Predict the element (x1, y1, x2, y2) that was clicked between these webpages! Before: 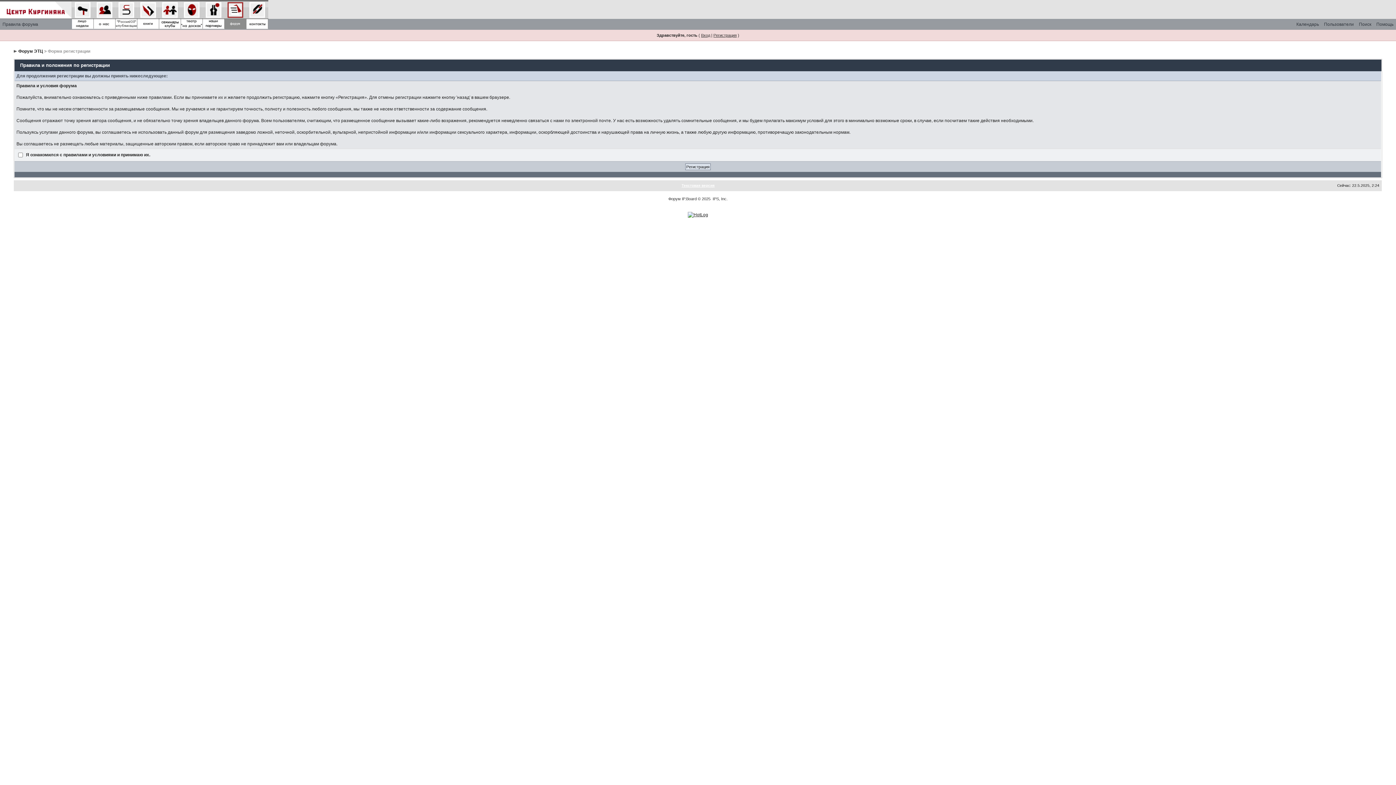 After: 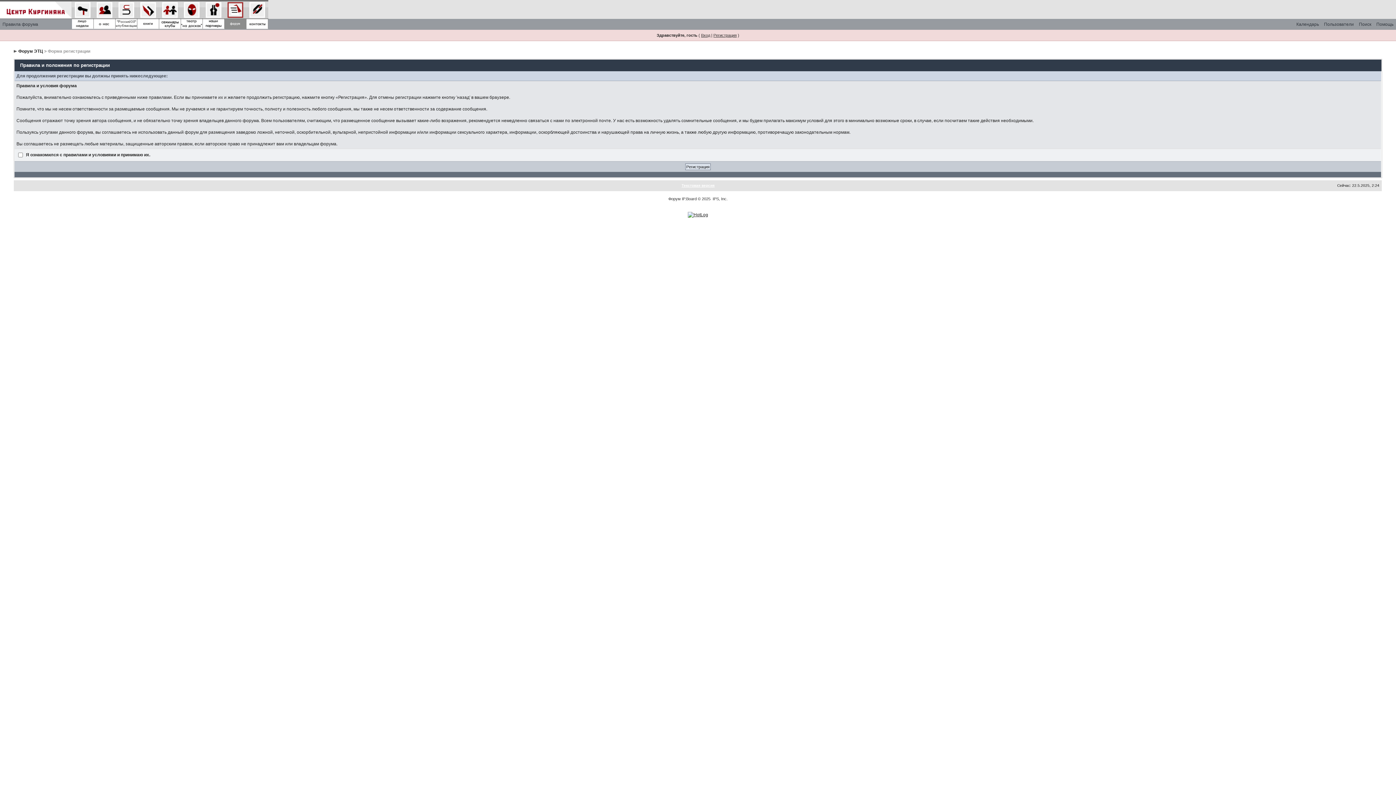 Action: bbox: (682, 196, 696, 201) label: IP.Board